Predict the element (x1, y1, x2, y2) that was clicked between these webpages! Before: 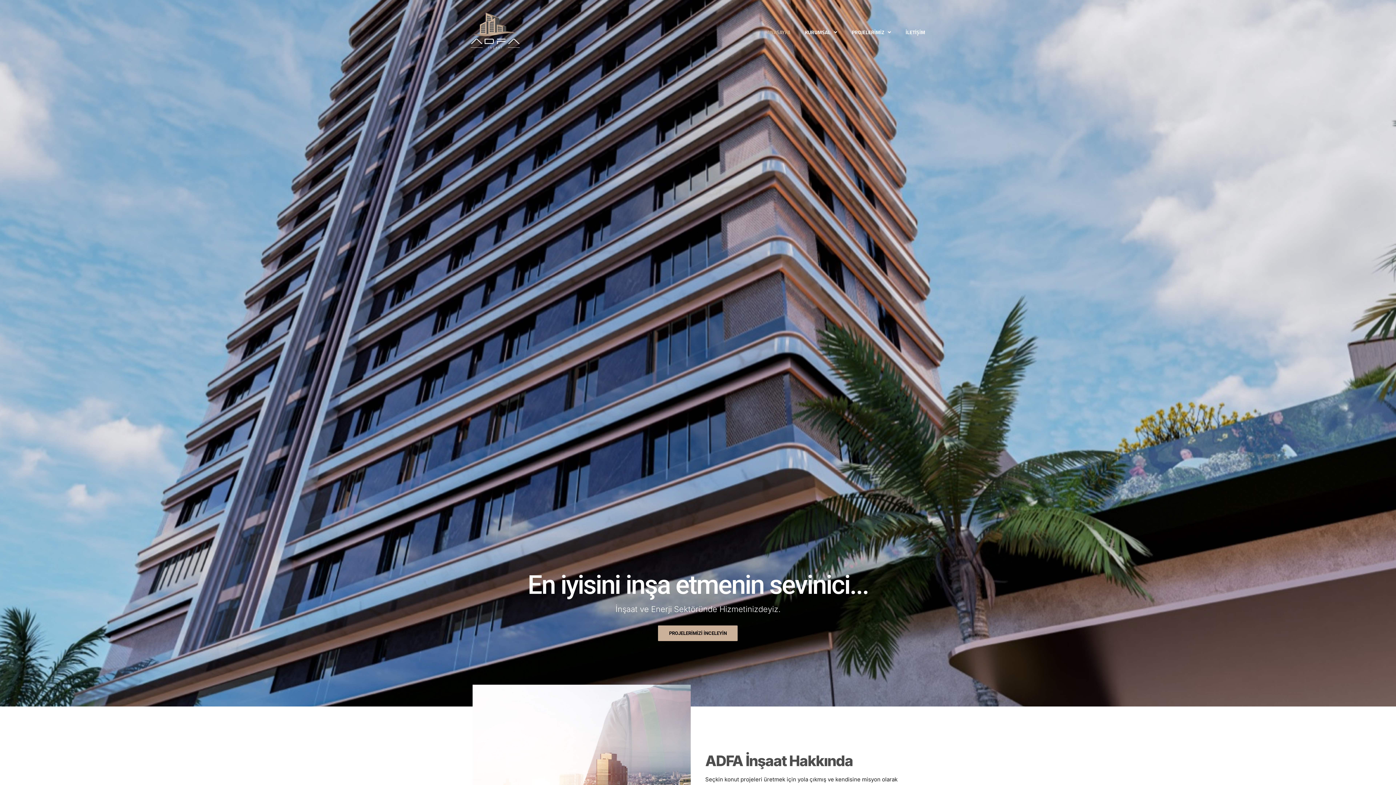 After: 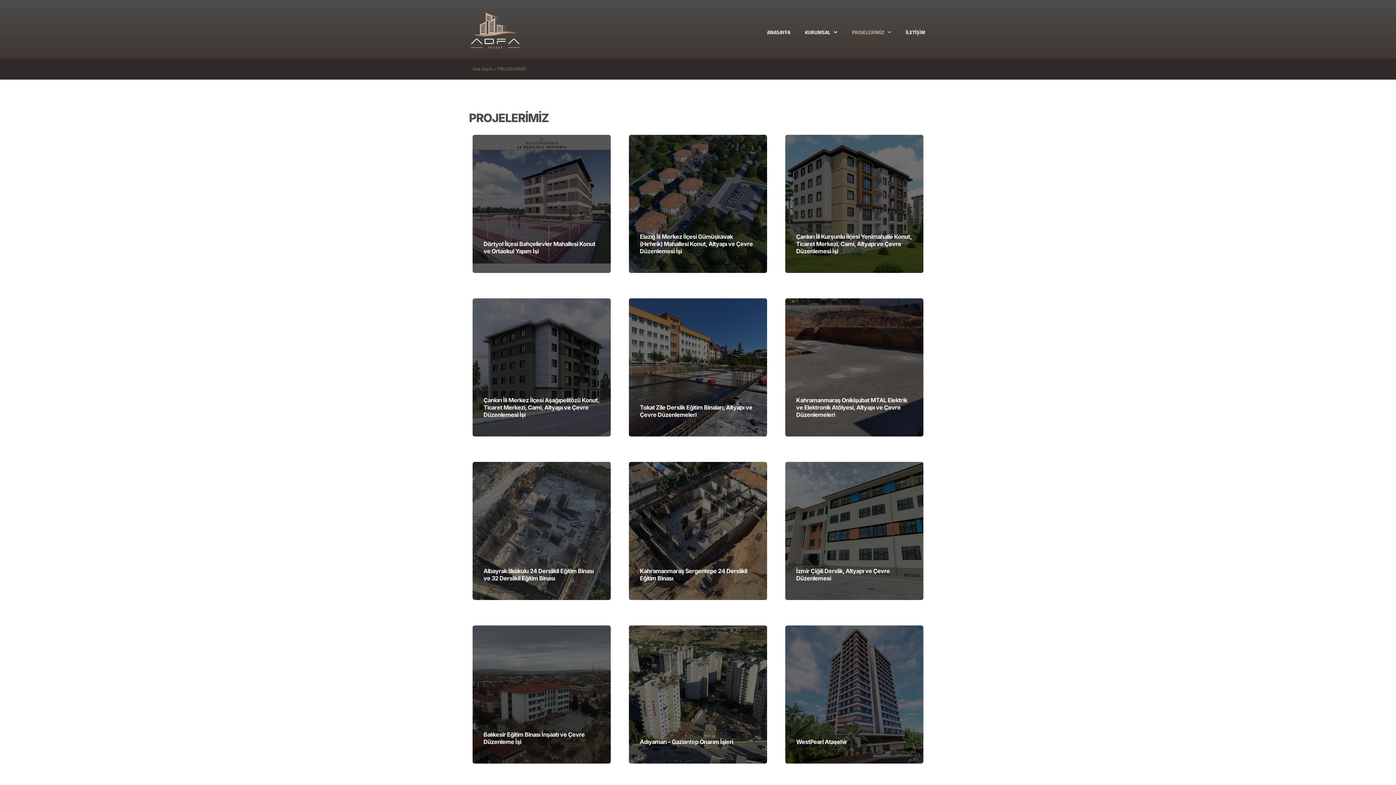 Action: bbox: (852, 18, 891, 45) label: PROJELERİMİZ